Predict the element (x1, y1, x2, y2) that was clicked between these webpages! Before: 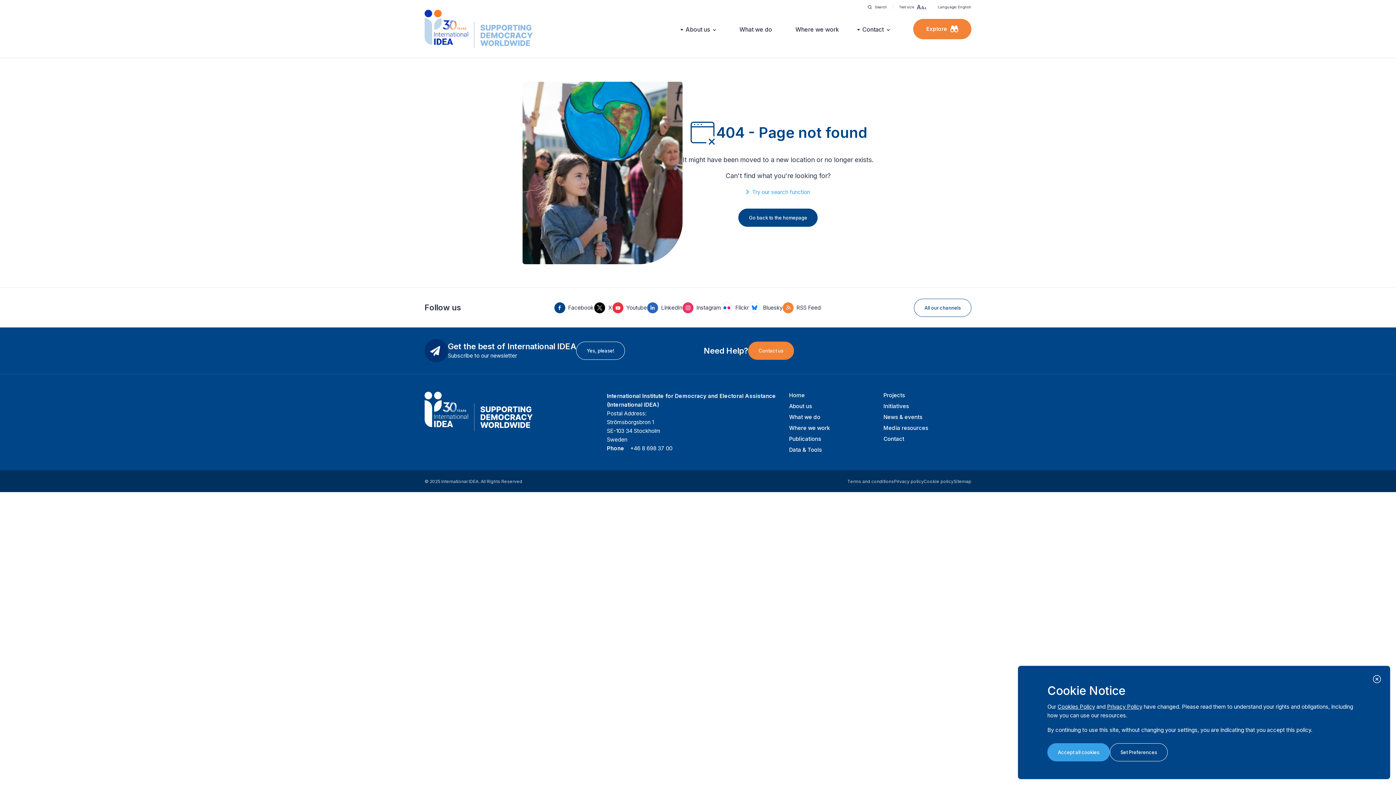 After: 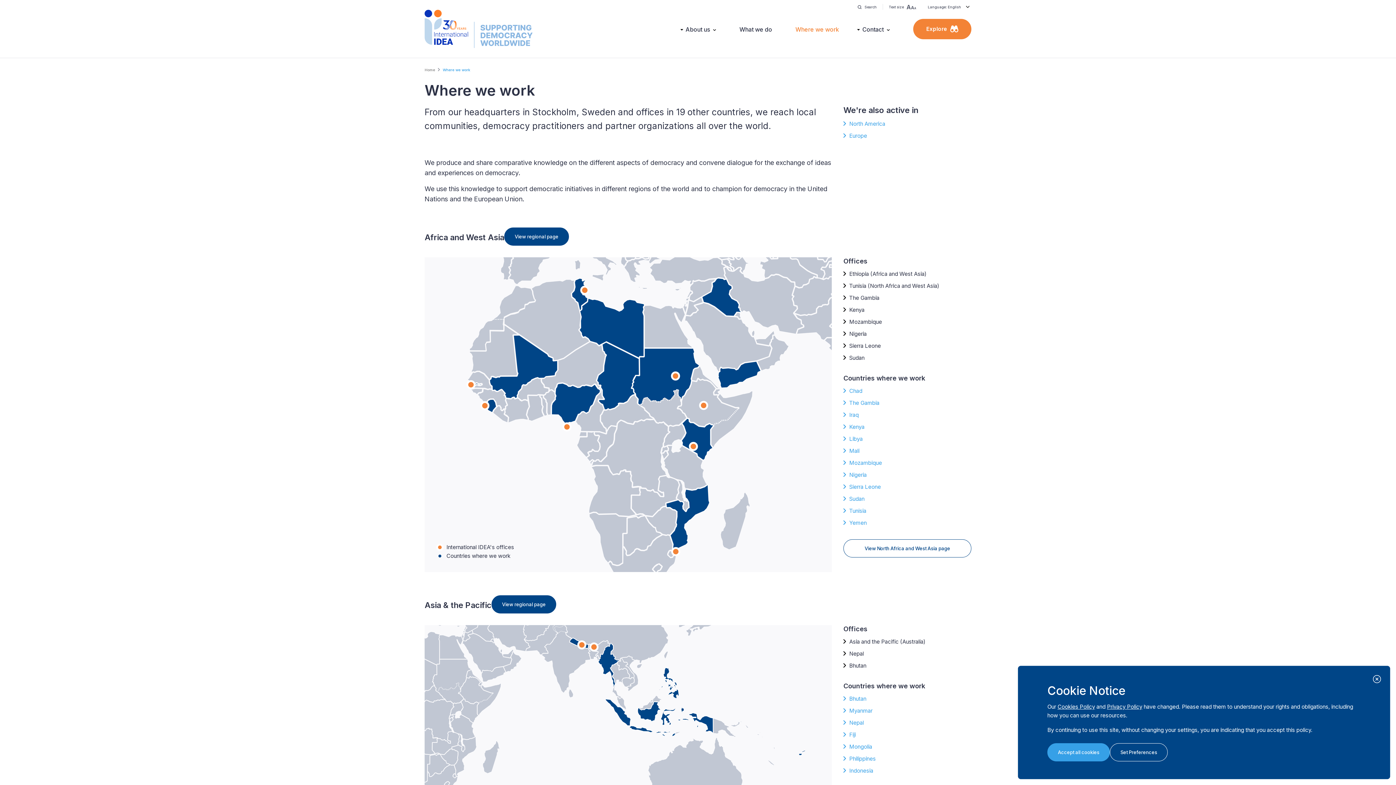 Action: bbox: (795, 25, 839, 34) label: Where we work